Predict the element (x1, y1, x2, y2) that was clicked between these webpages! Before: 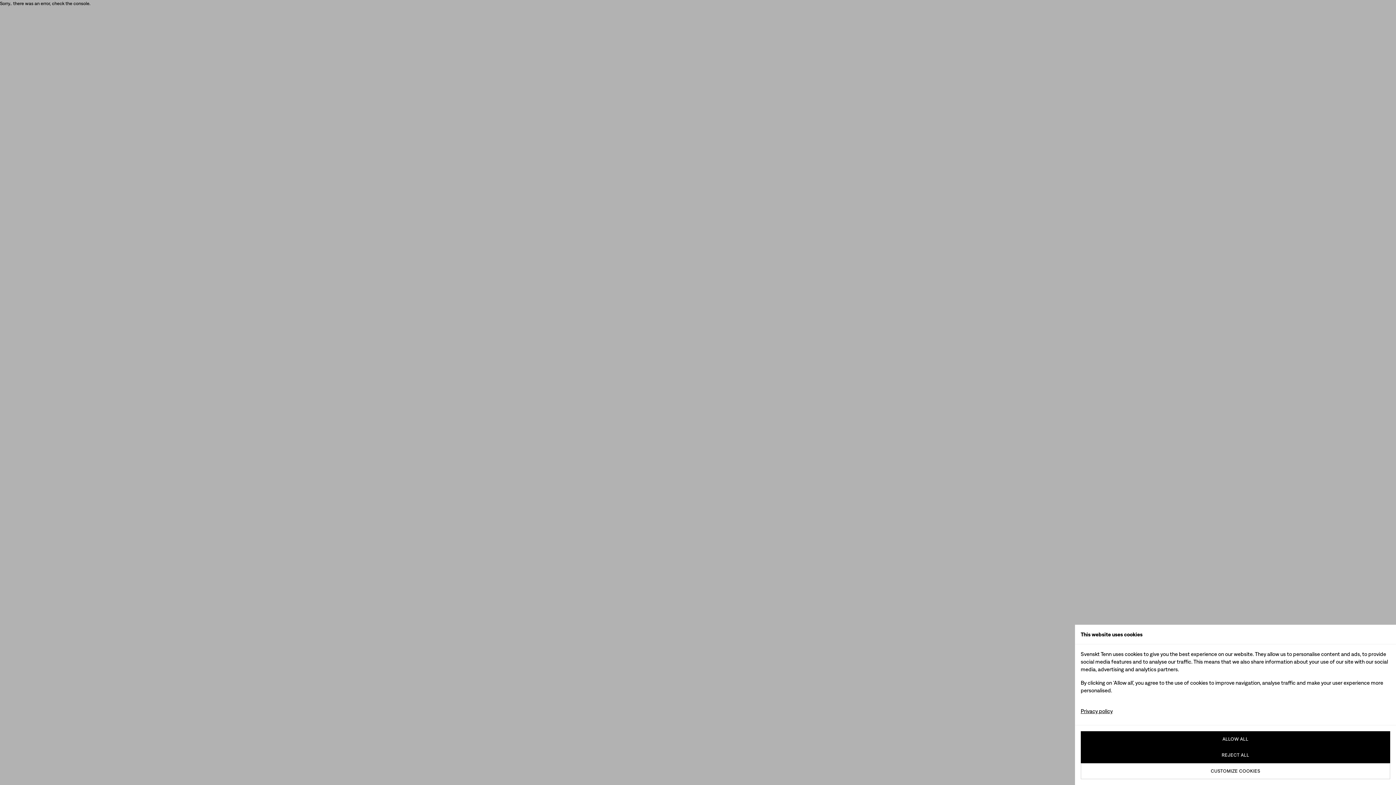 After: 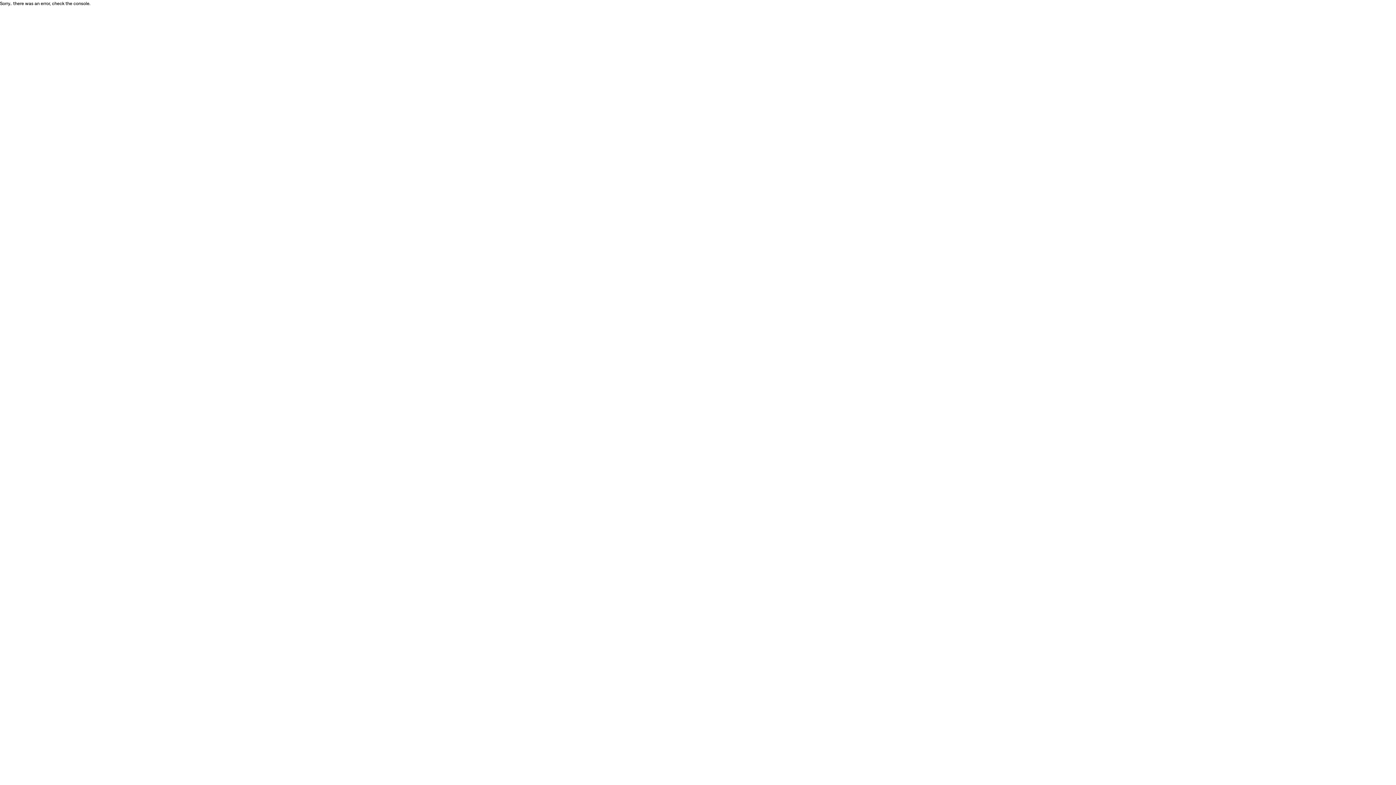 Action: bbox: (1081, 731, 1390, 747) label: ALLOW ALL